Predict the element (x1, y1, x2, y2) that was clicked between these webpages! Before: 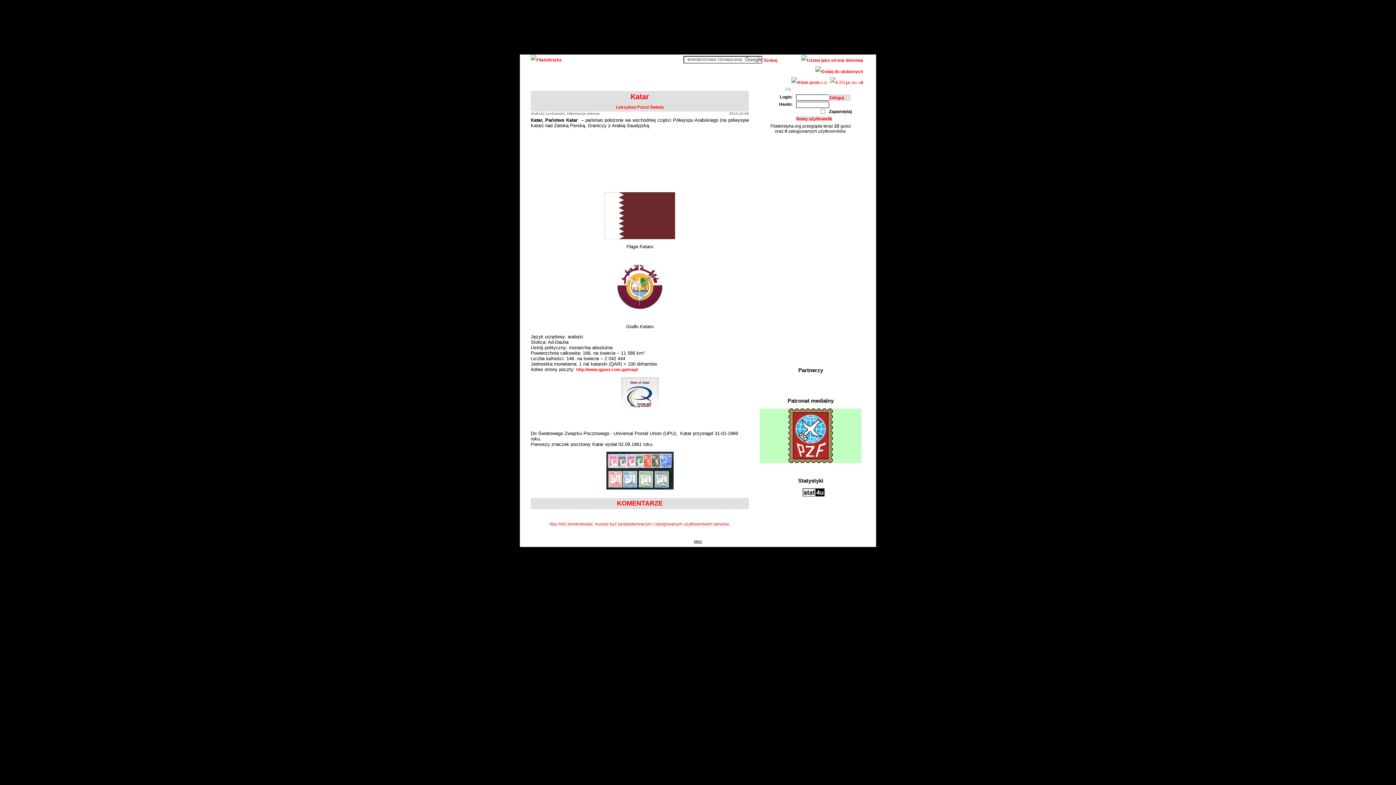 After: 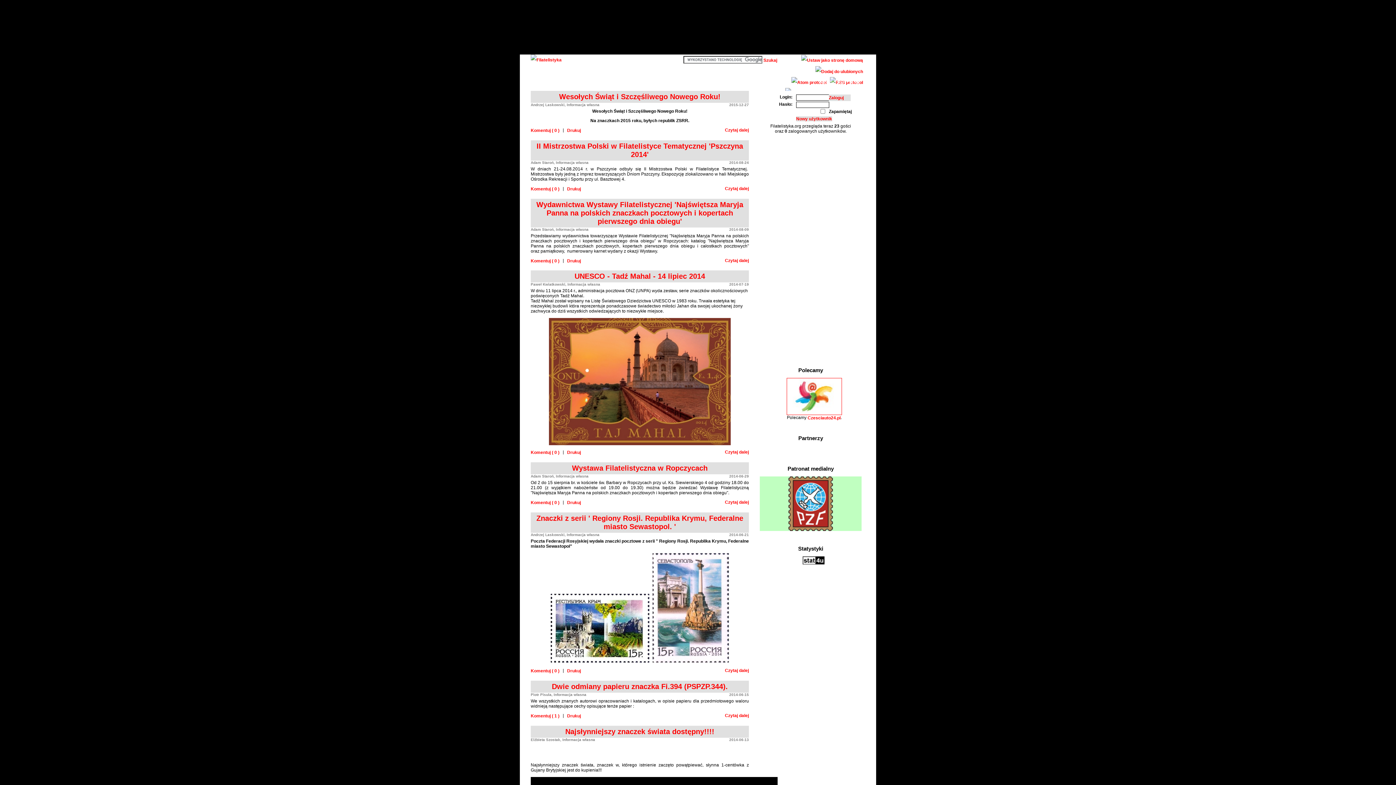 Action: label: AKTUALNOŚCI bbox: (536, 68, 568, 73)